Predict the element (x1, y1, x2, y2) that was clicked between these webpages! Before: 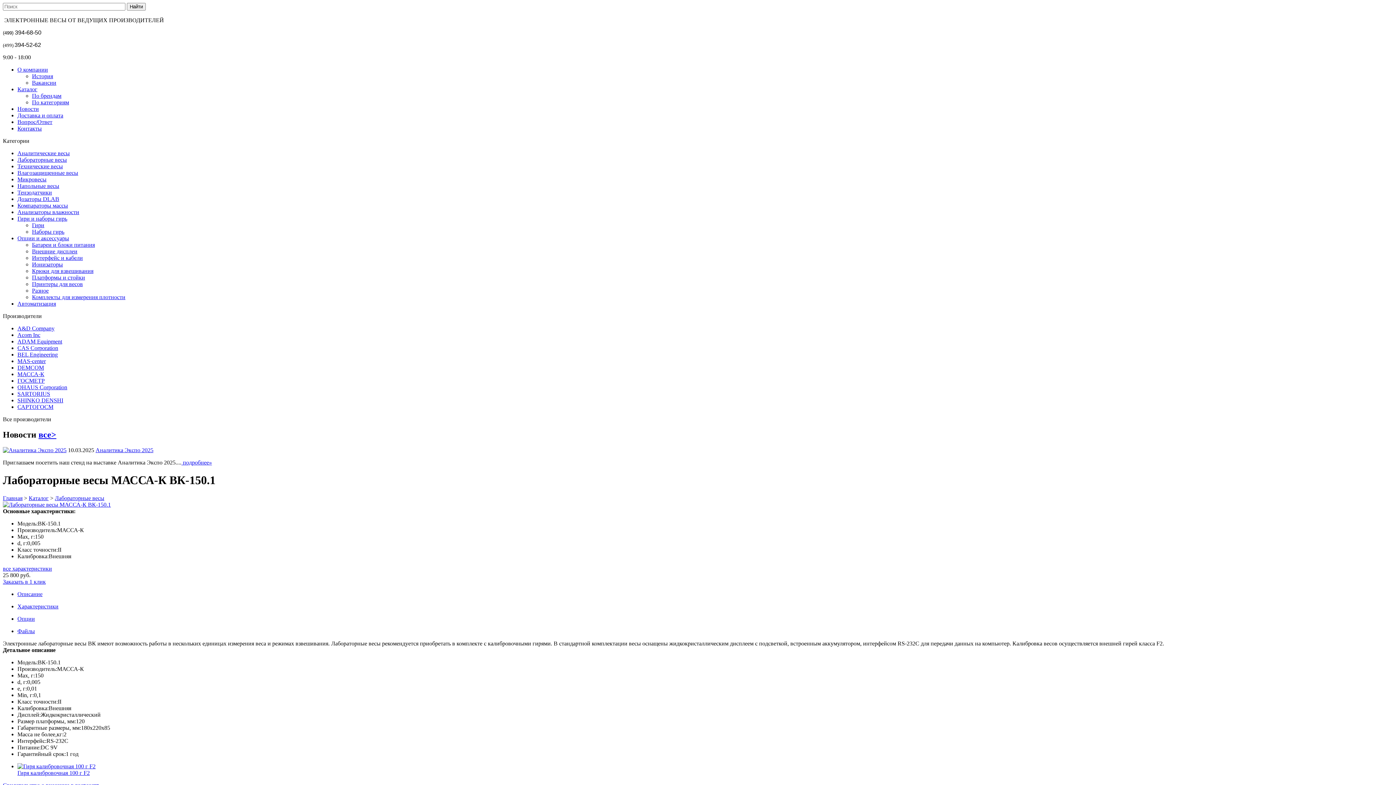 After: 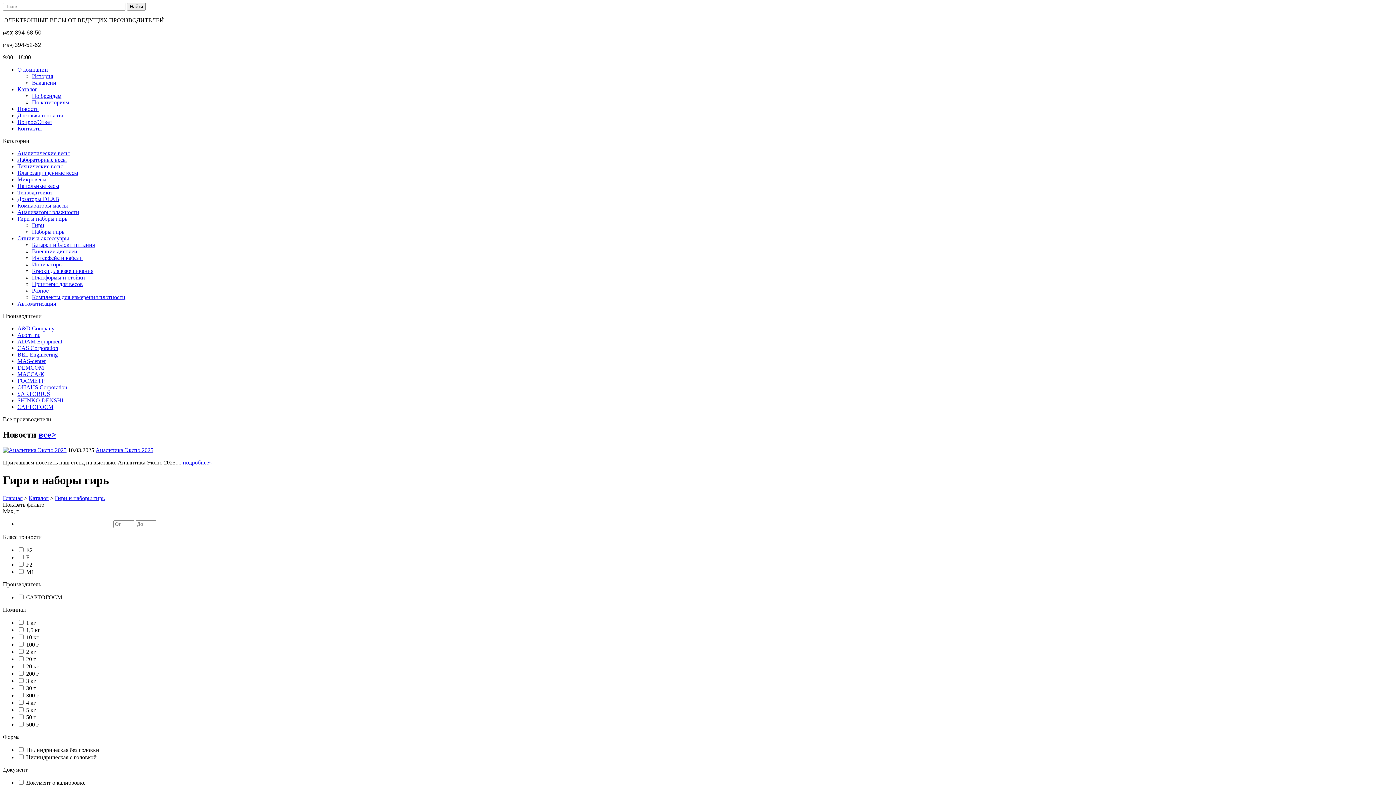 Action: label: Гири и наборы гирь bbox: (17, 215, 67, 221)